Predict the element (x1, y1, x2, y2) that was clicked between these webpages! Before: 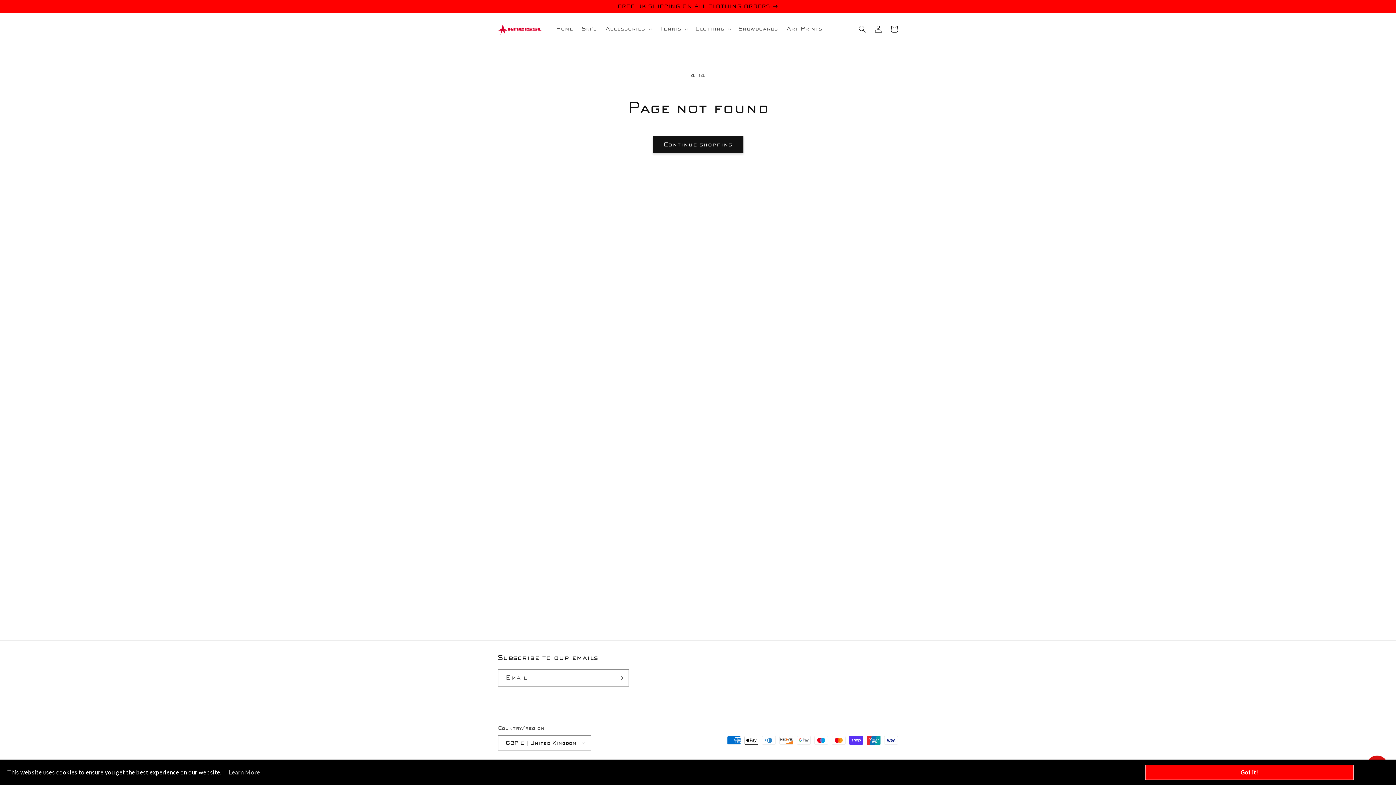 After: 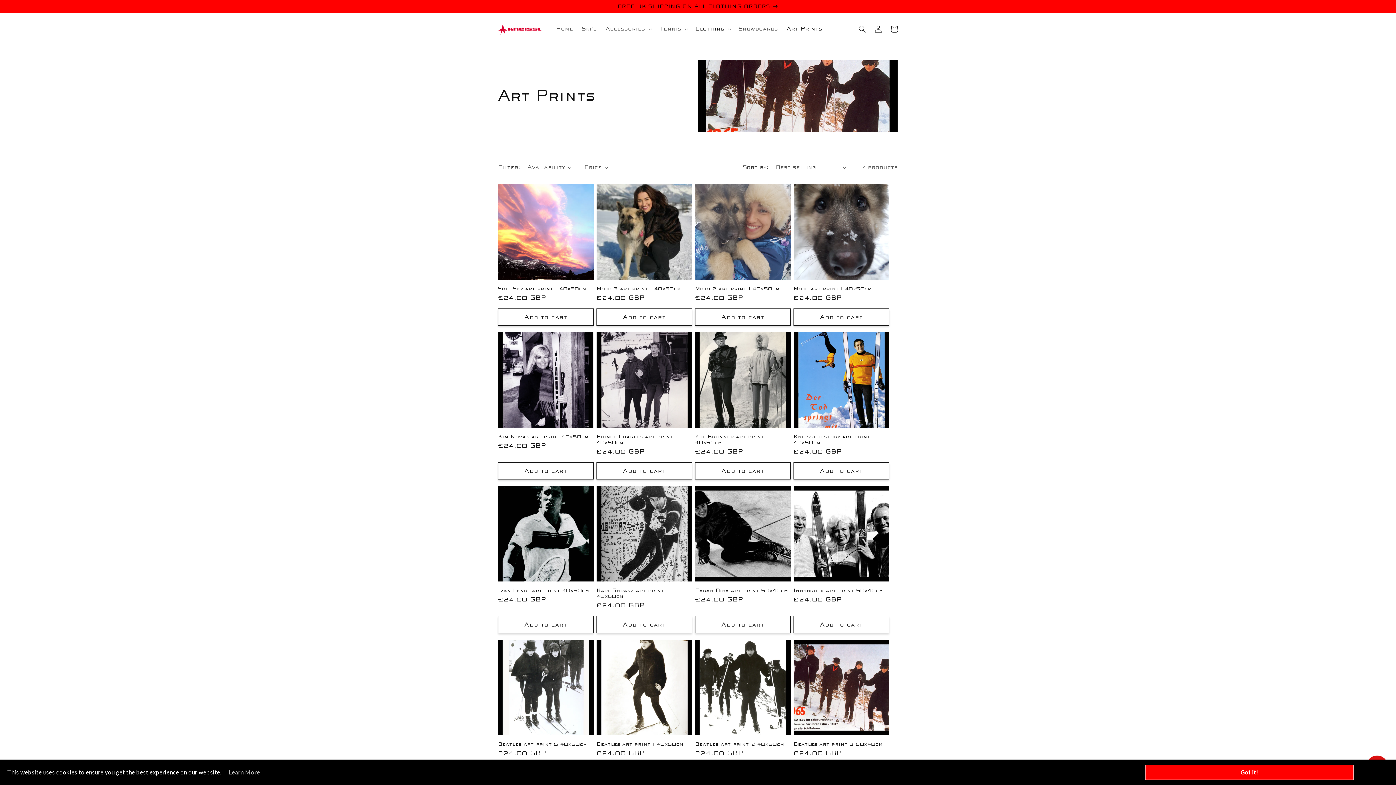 Action: bbox: (782, 21, 826, 36) label: Art Prints